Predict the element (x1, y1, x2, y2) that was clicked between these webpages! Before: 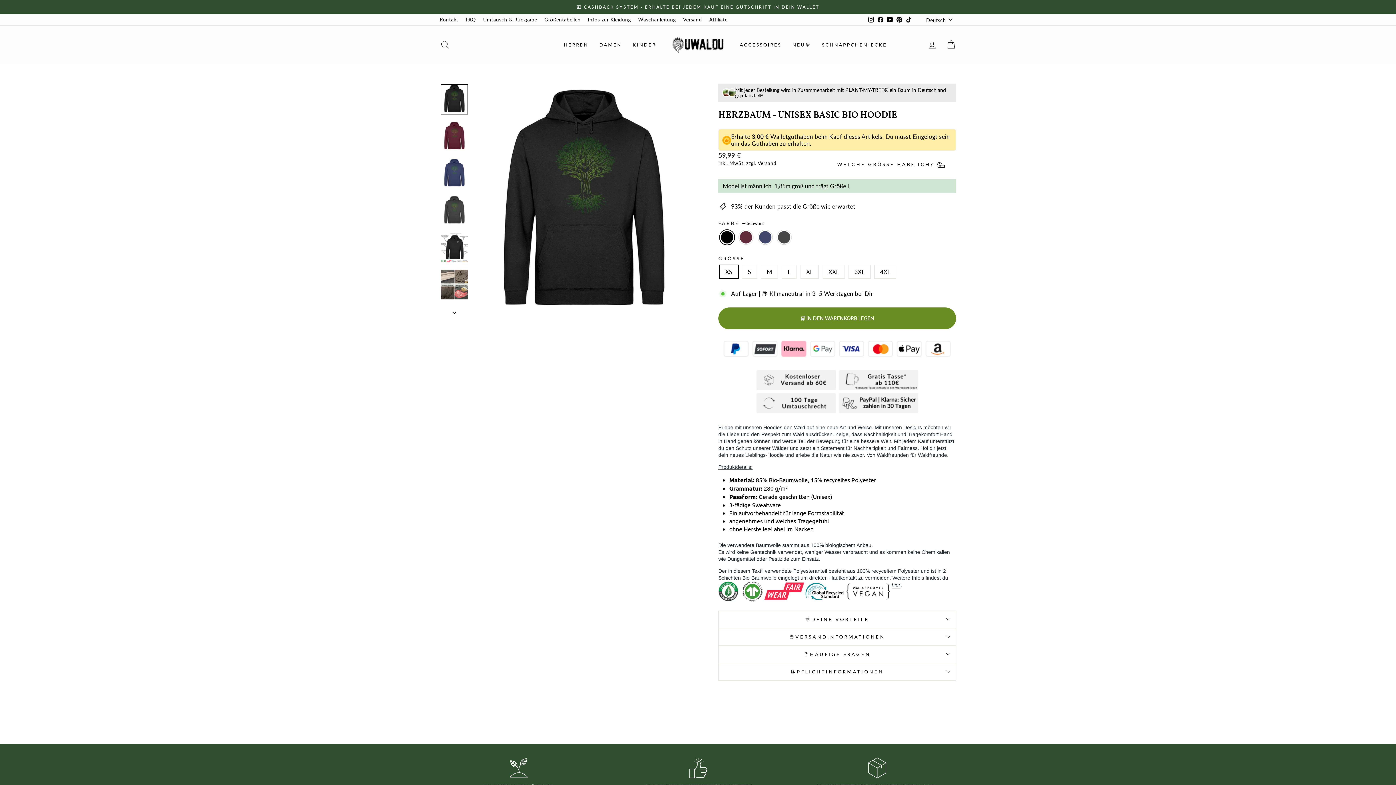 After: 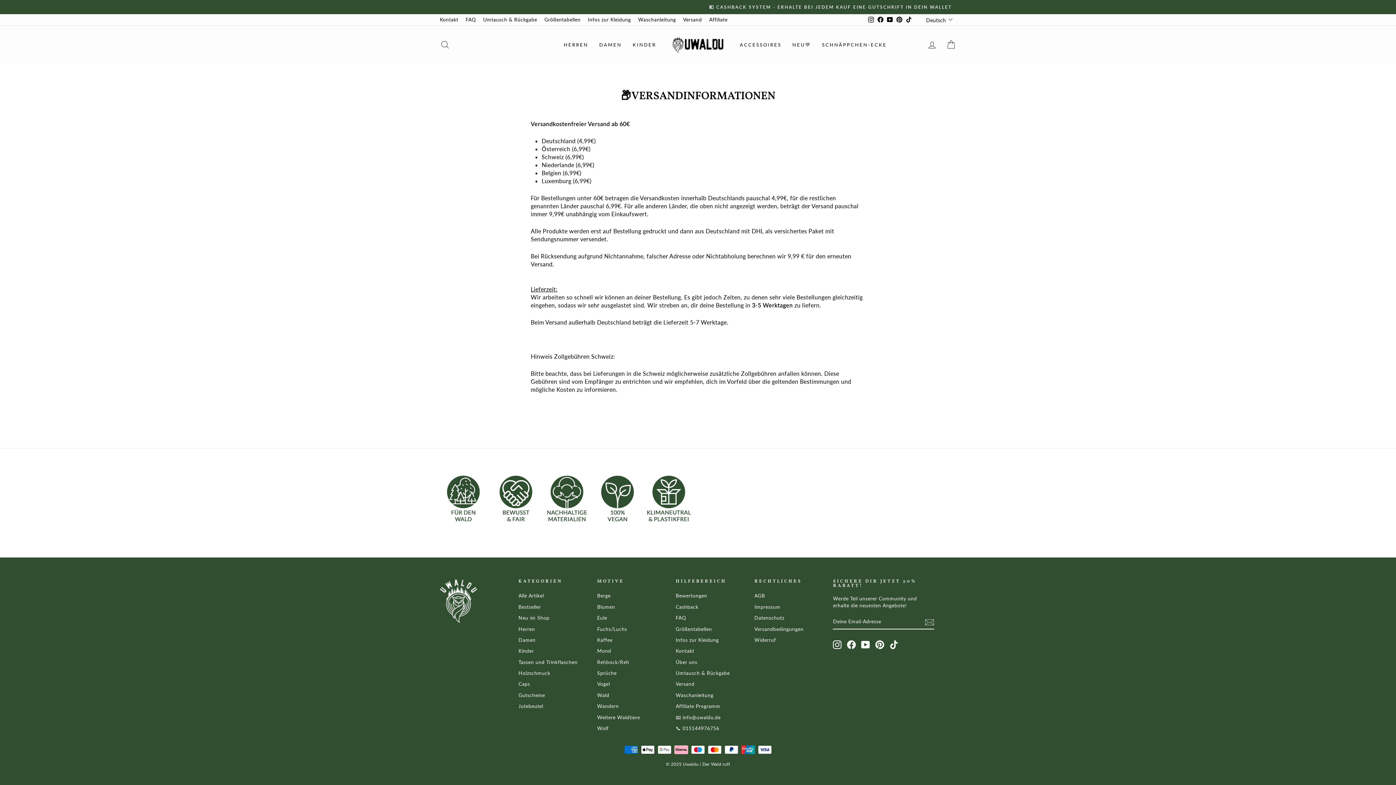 Action: bbox: (679, 14, 705, 25) label: Versand